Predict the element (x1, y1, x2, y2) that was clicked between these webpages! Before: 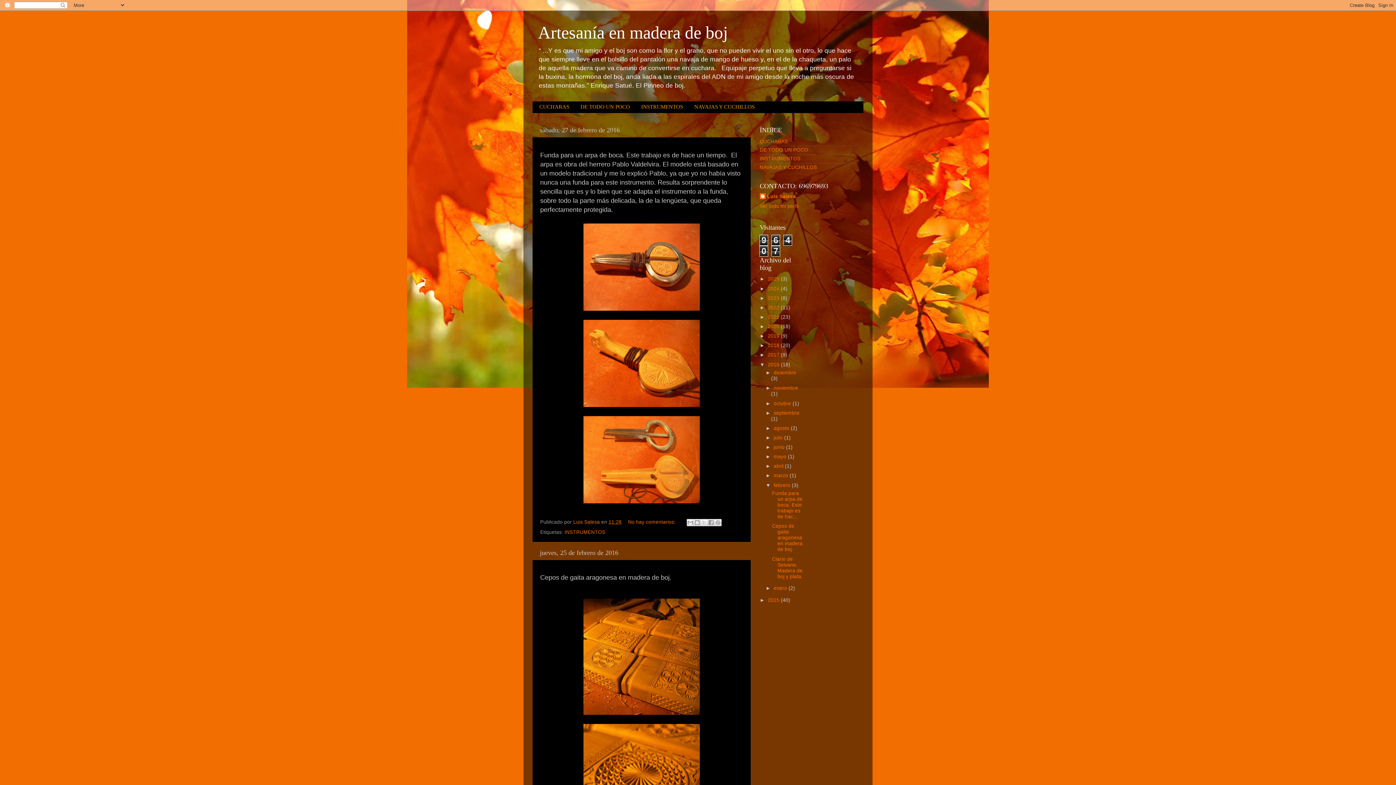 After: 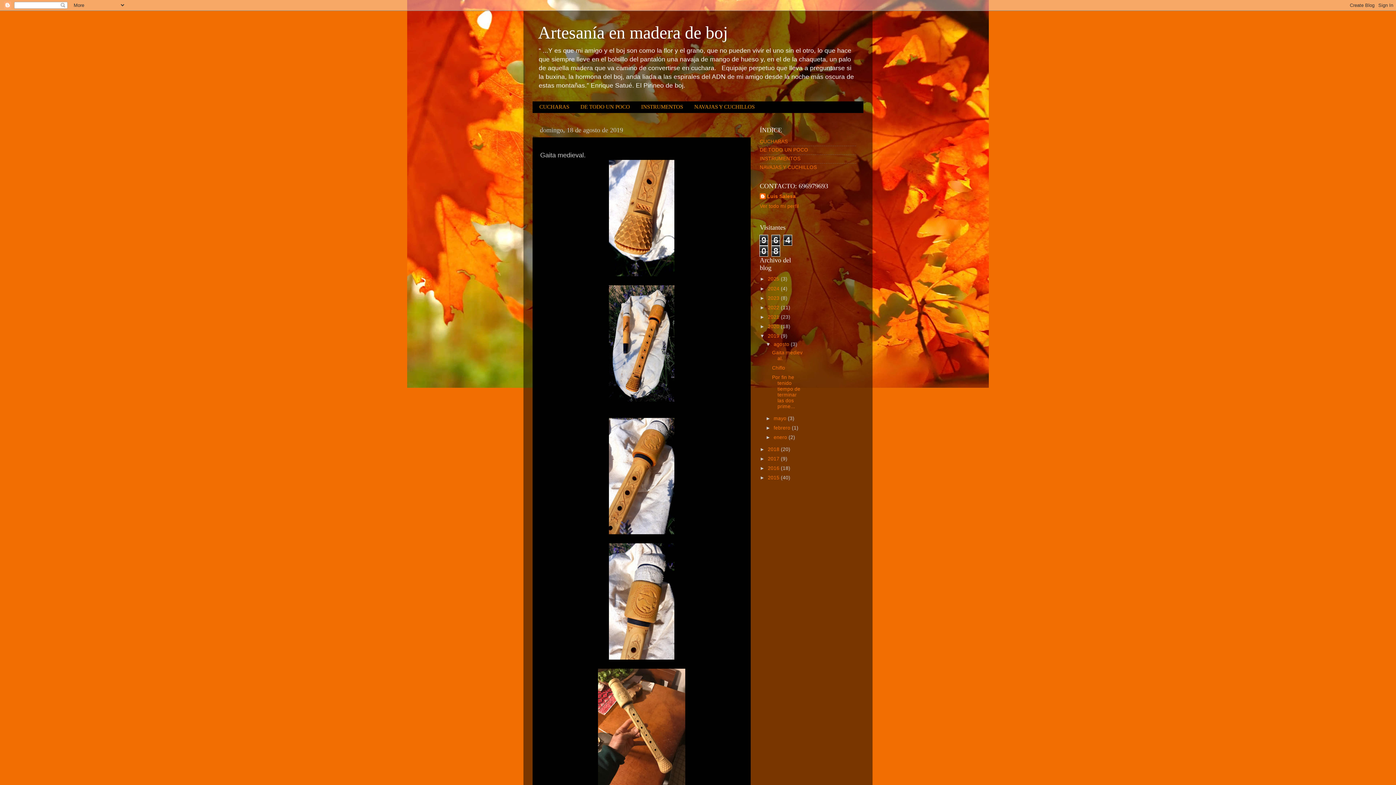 Action: label: 2019  bbox: (768, 333, 781, 338)